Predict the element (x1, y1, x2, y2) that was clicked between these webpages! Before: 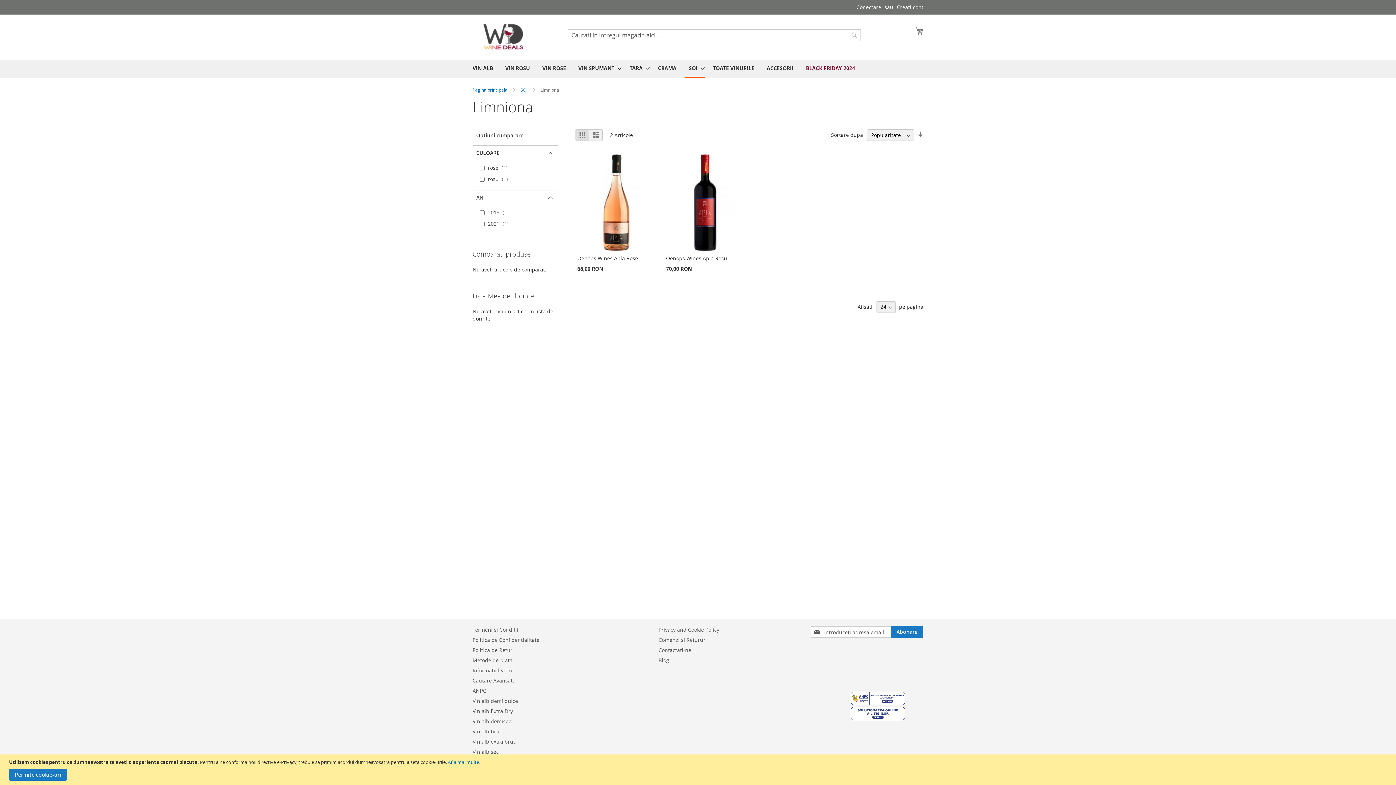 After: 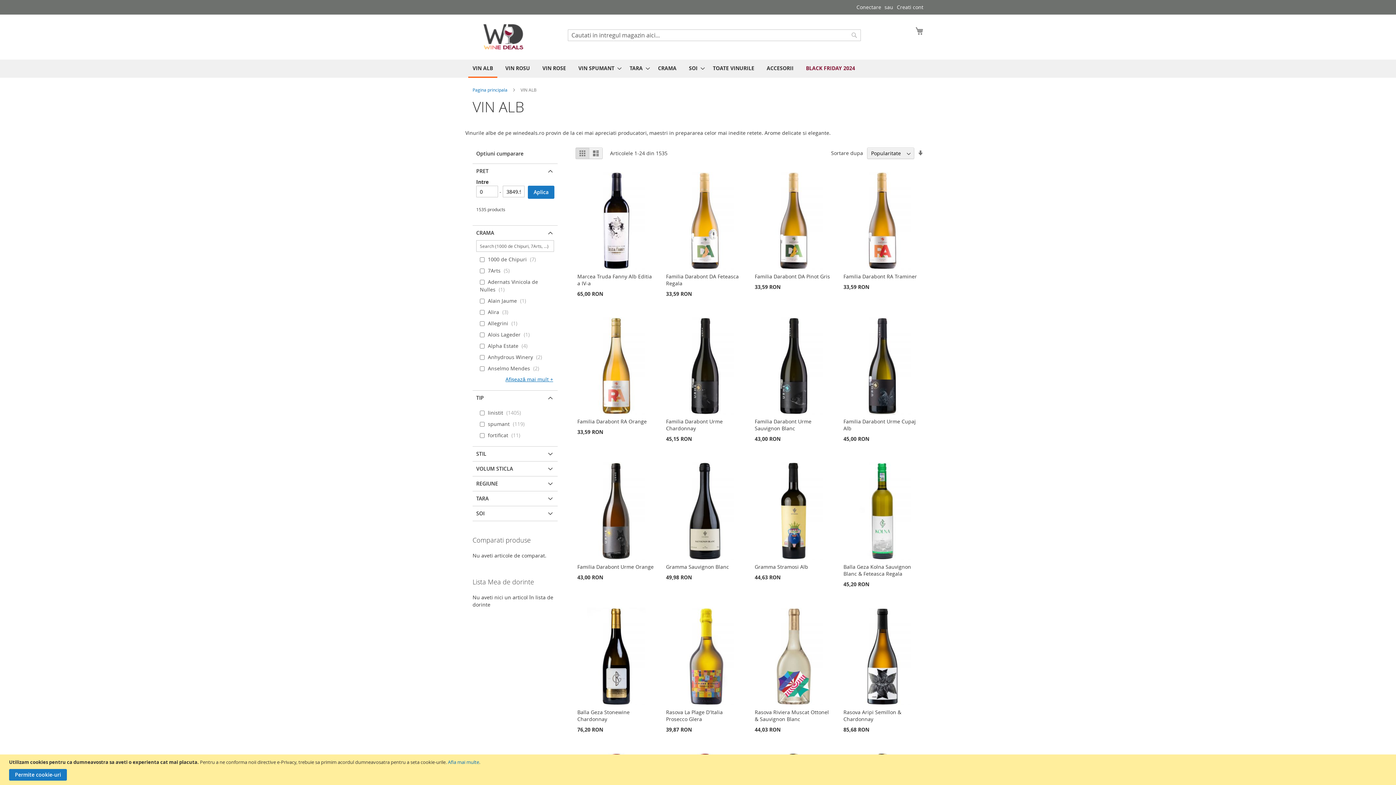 Action: label: VIN ALB bbox: (468, 59, 497, 76)